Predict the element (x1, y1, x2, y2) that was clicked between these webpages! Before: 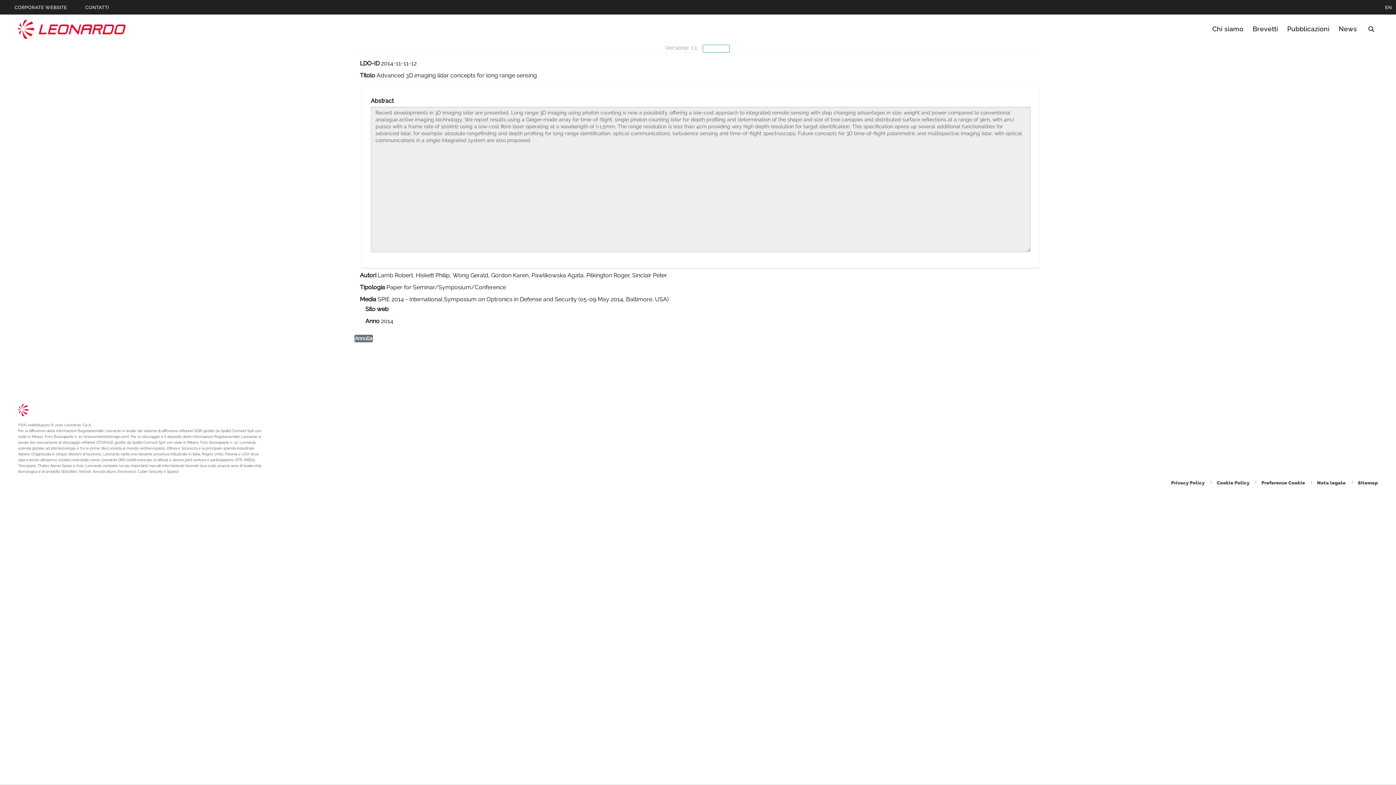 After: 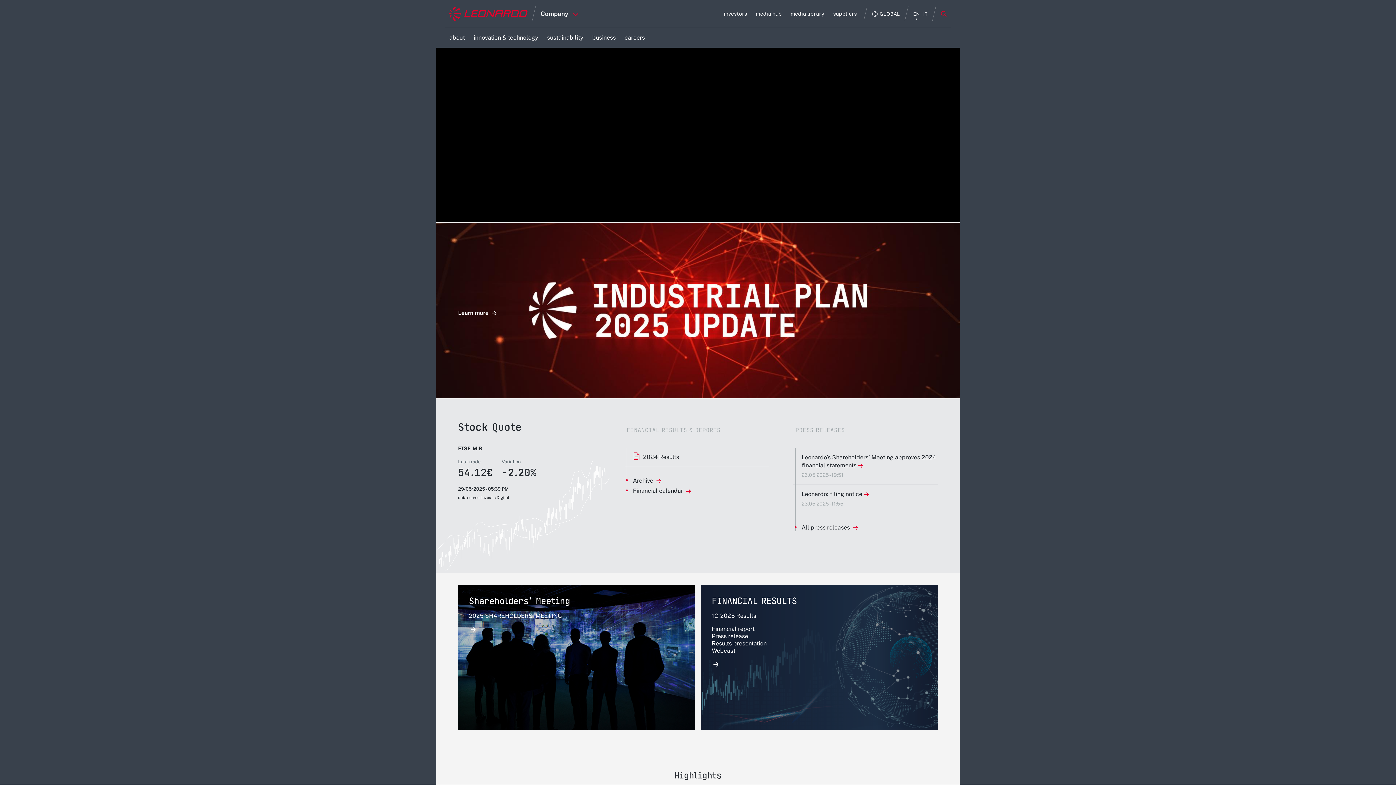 Action: bbox: (0, 0, 70, 15) label: Vai alla pagina Corporate Website 